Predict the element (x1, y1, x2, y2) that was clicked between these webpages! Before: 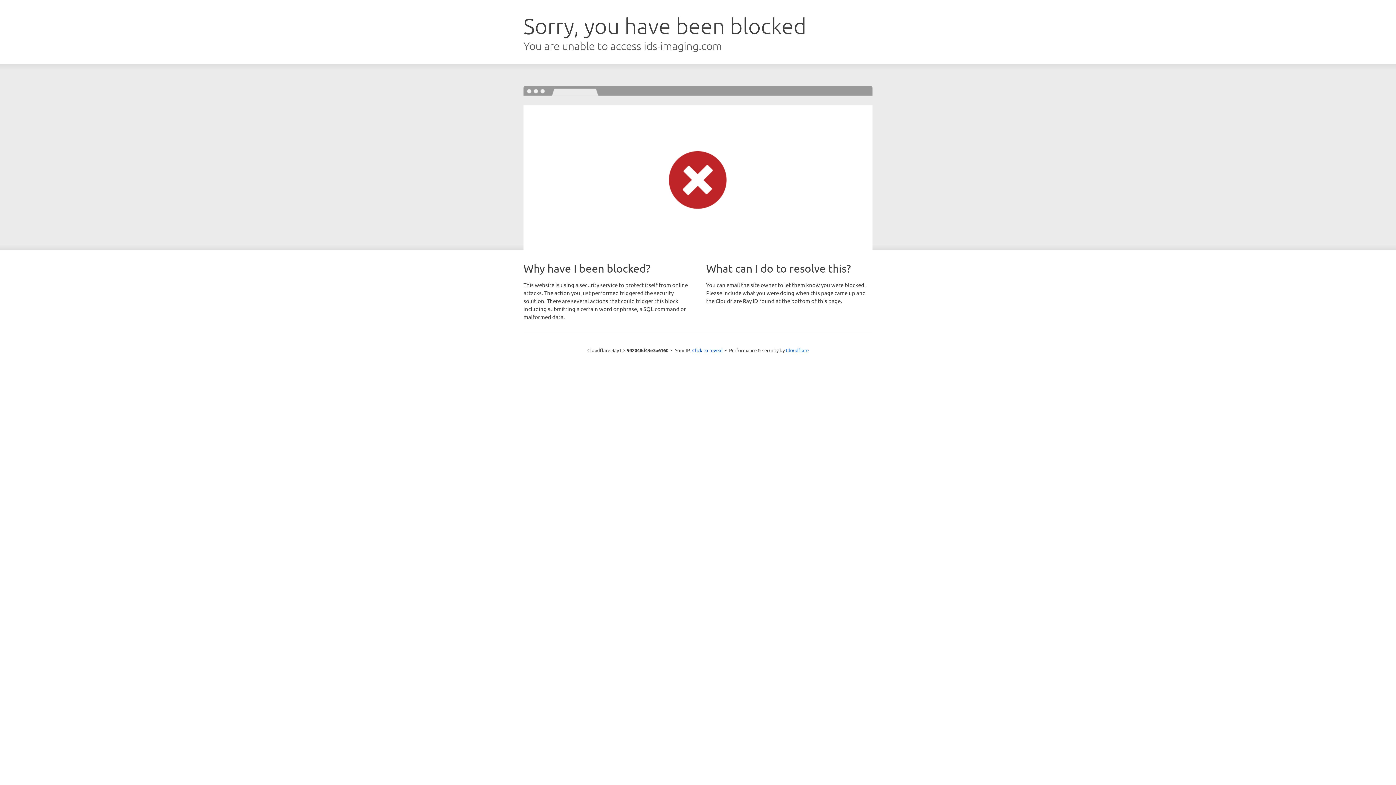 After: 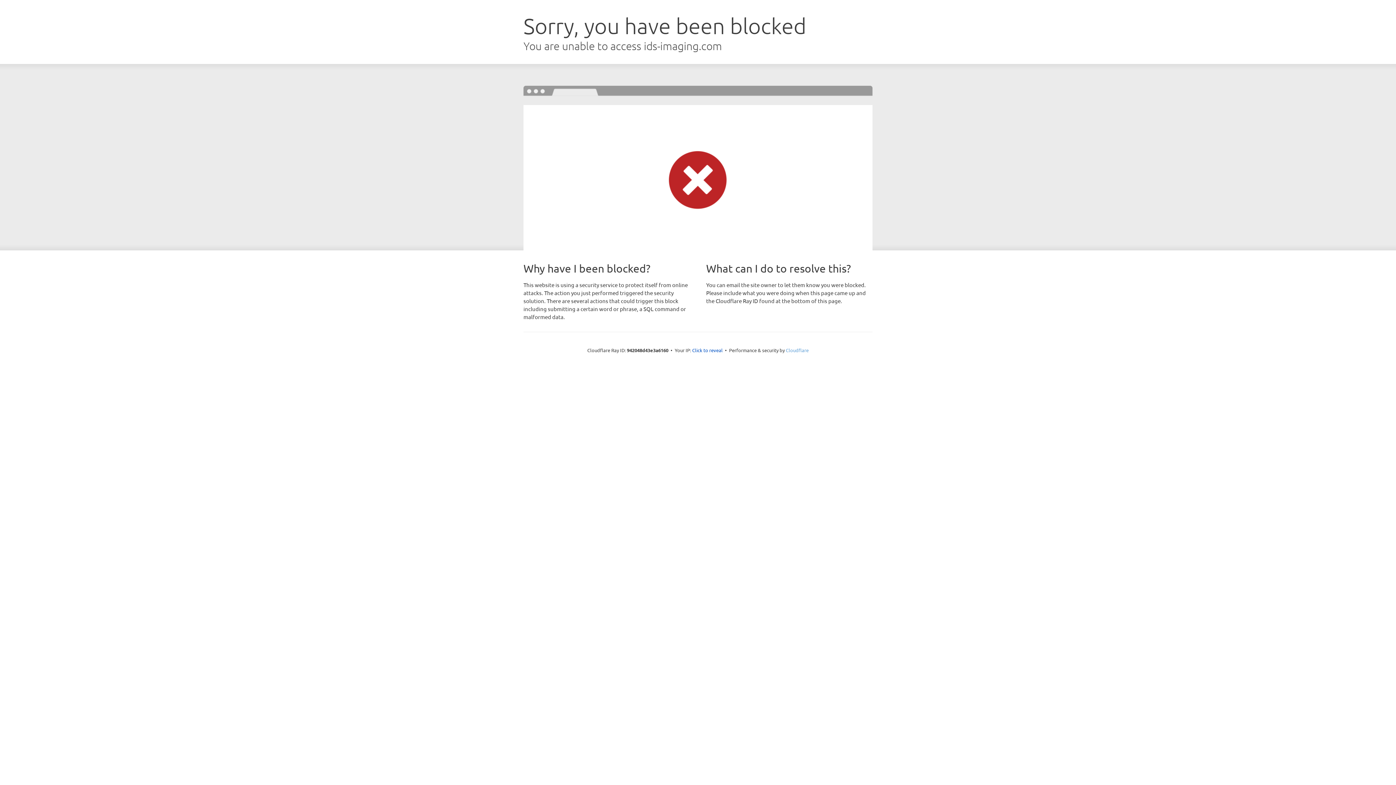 Action: bbox: (786, 347, 808, 353) label: Cloudflare